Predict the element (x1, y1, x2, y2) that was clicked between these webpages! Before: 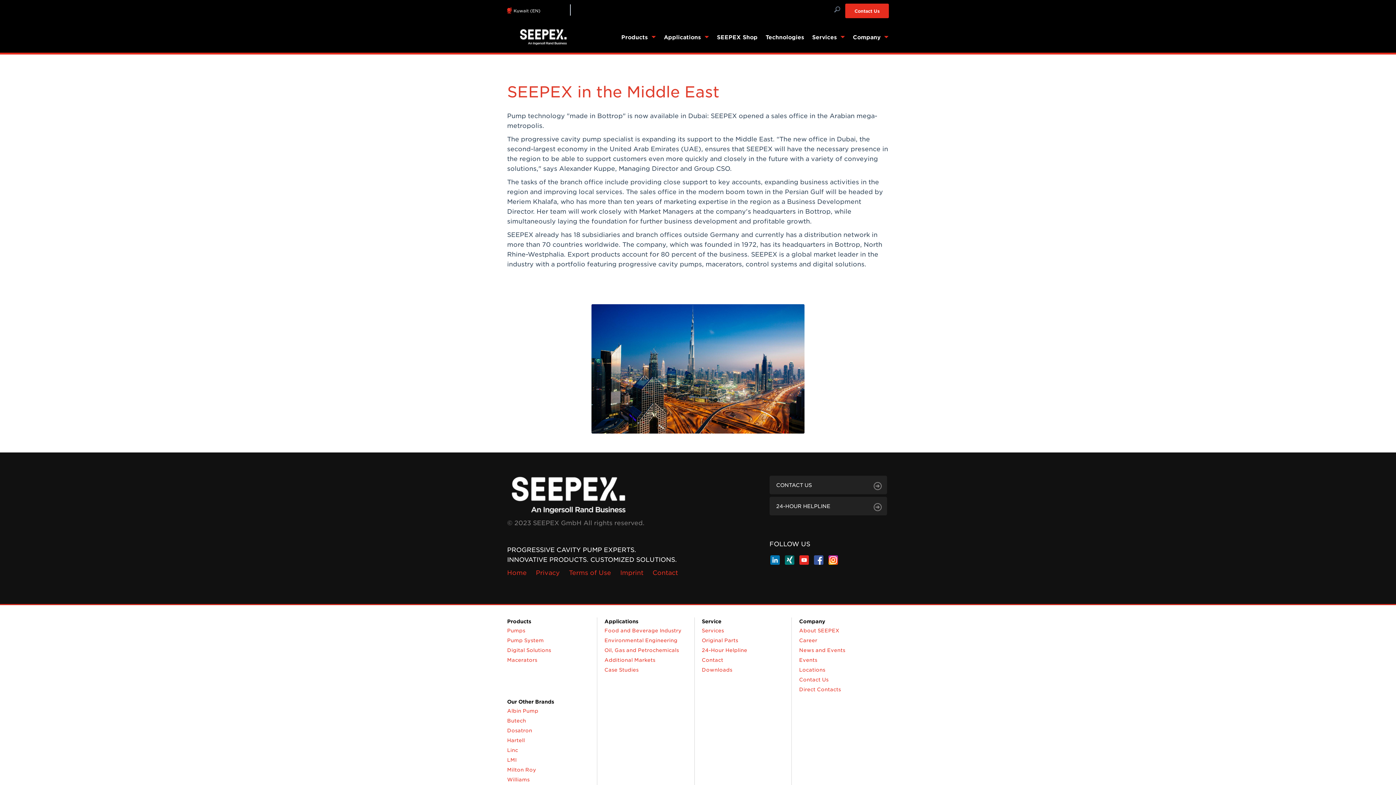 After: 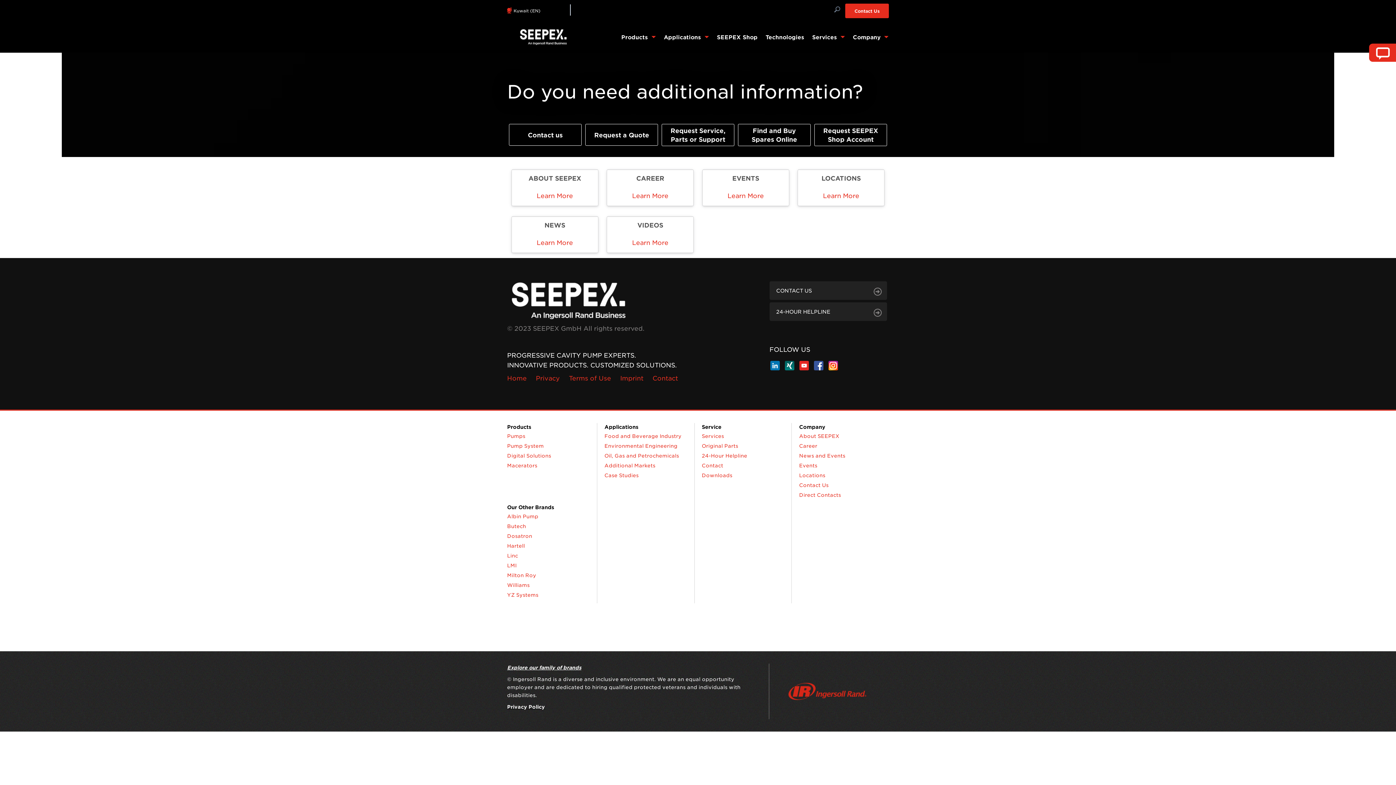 Action: label: Company  bbox: (849, 30, 889, 43)